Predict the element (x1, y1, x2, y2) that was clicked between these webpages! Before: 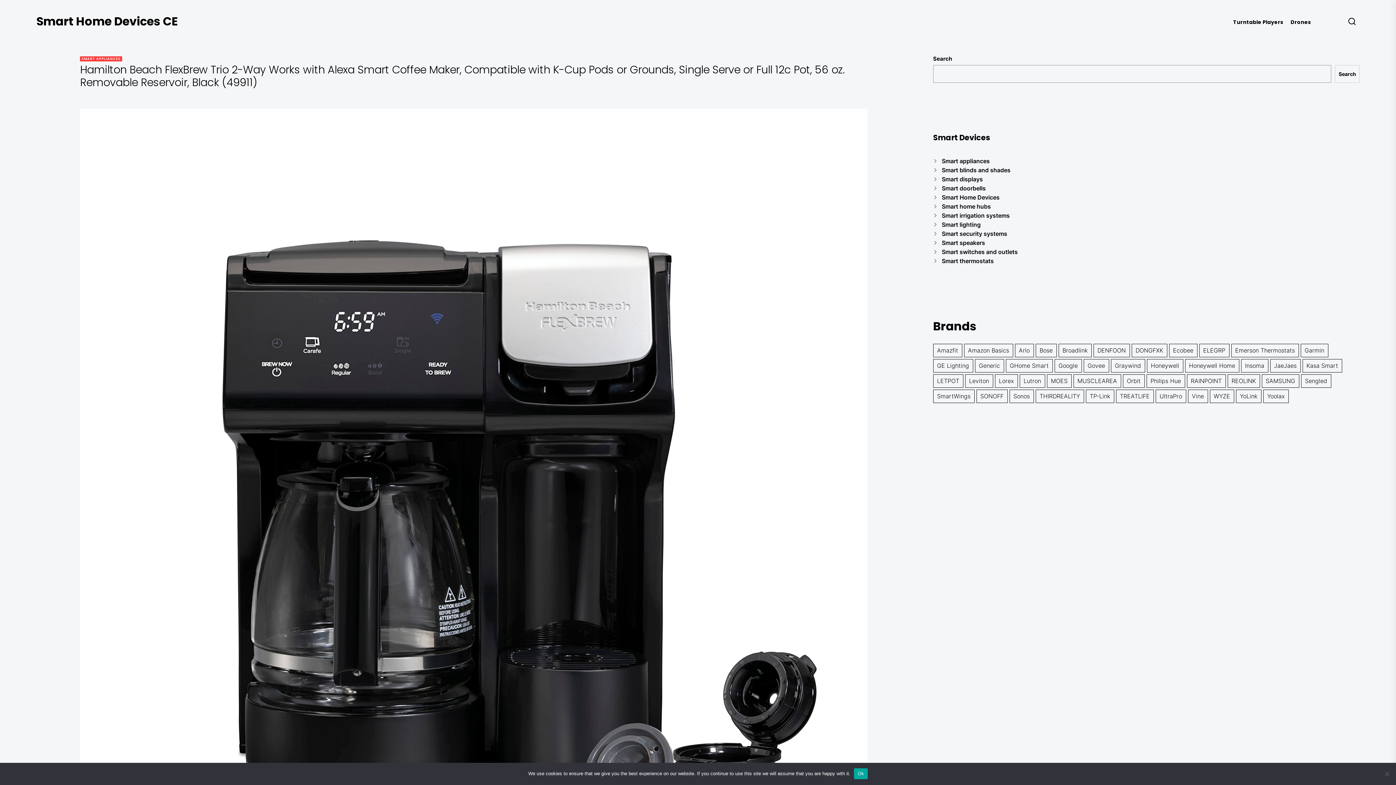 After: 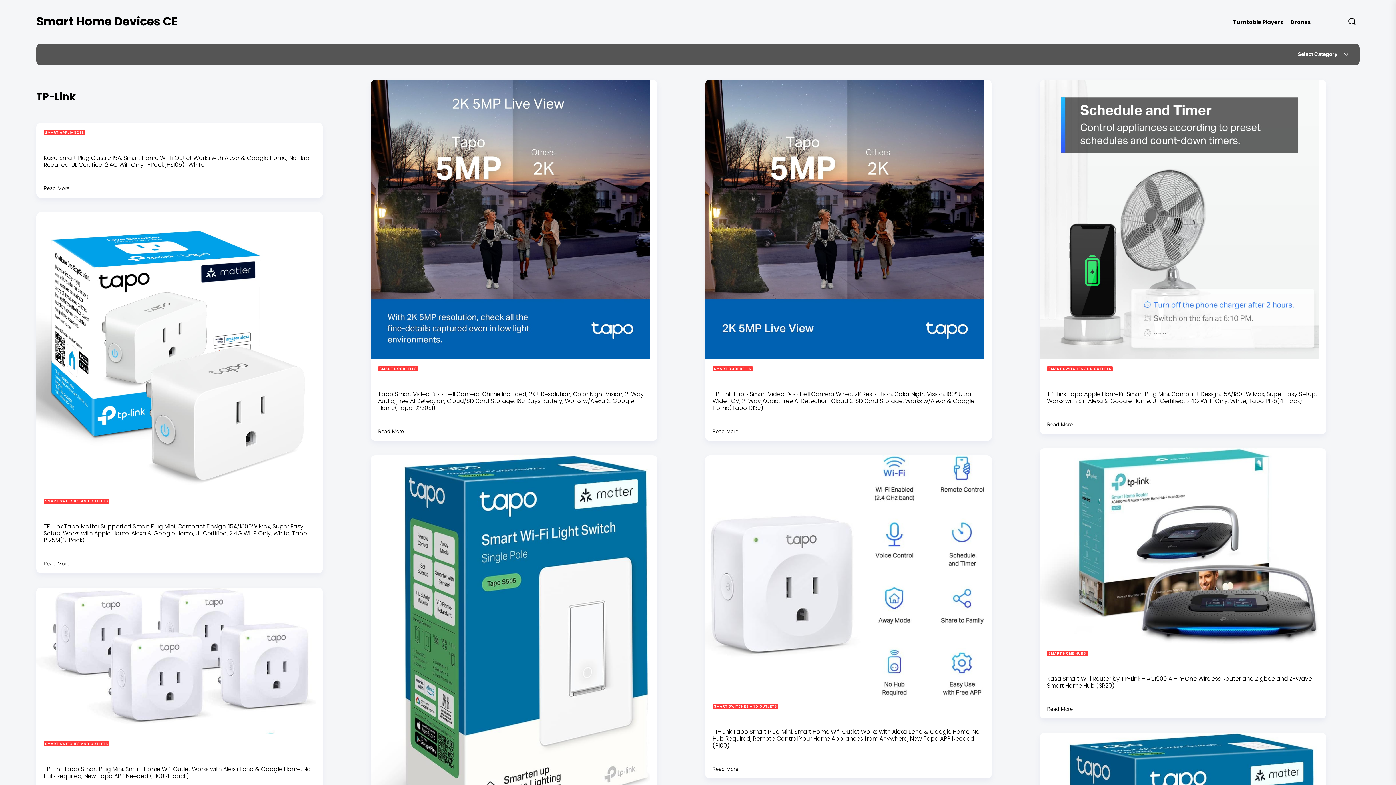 Action: label: TP-Link (16 items) bbox: (1086, 389, 1114, 403)